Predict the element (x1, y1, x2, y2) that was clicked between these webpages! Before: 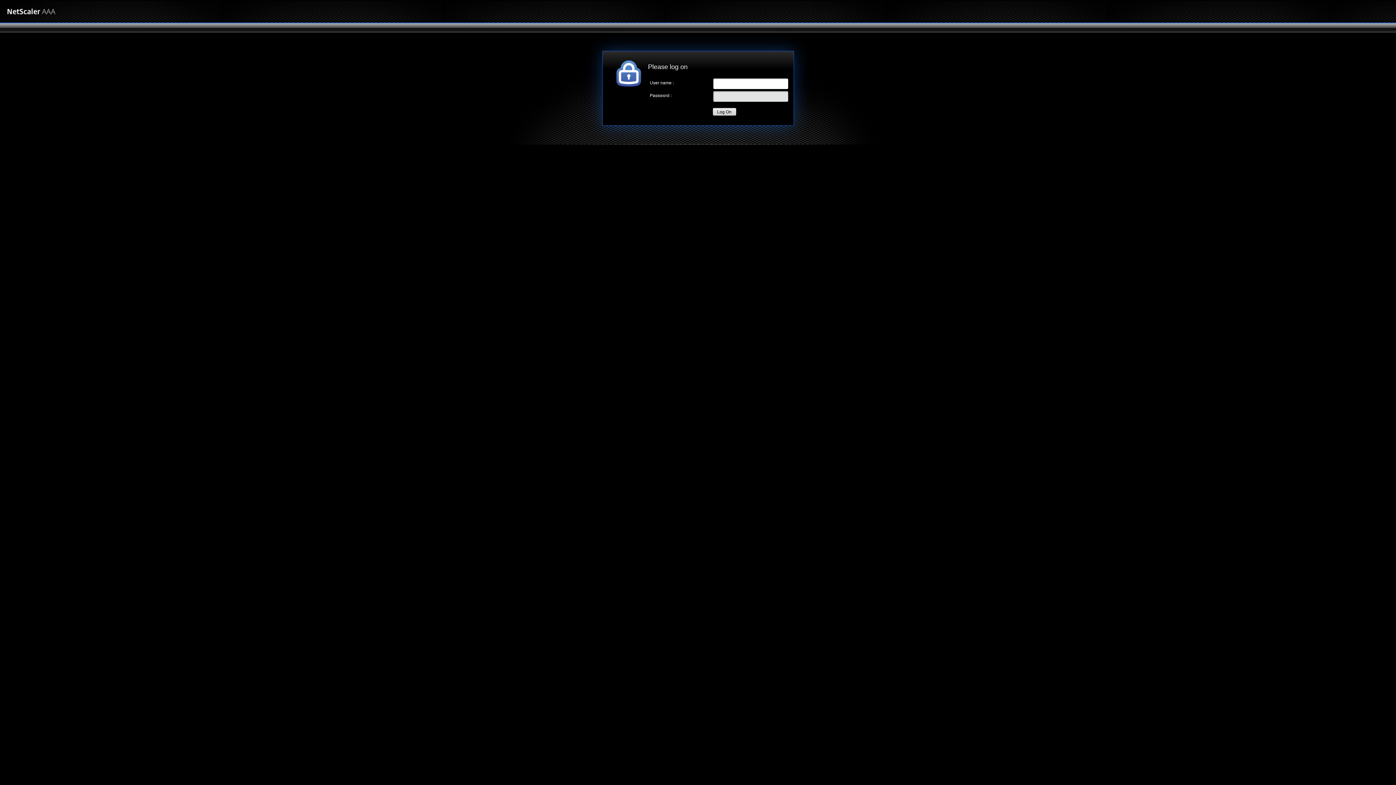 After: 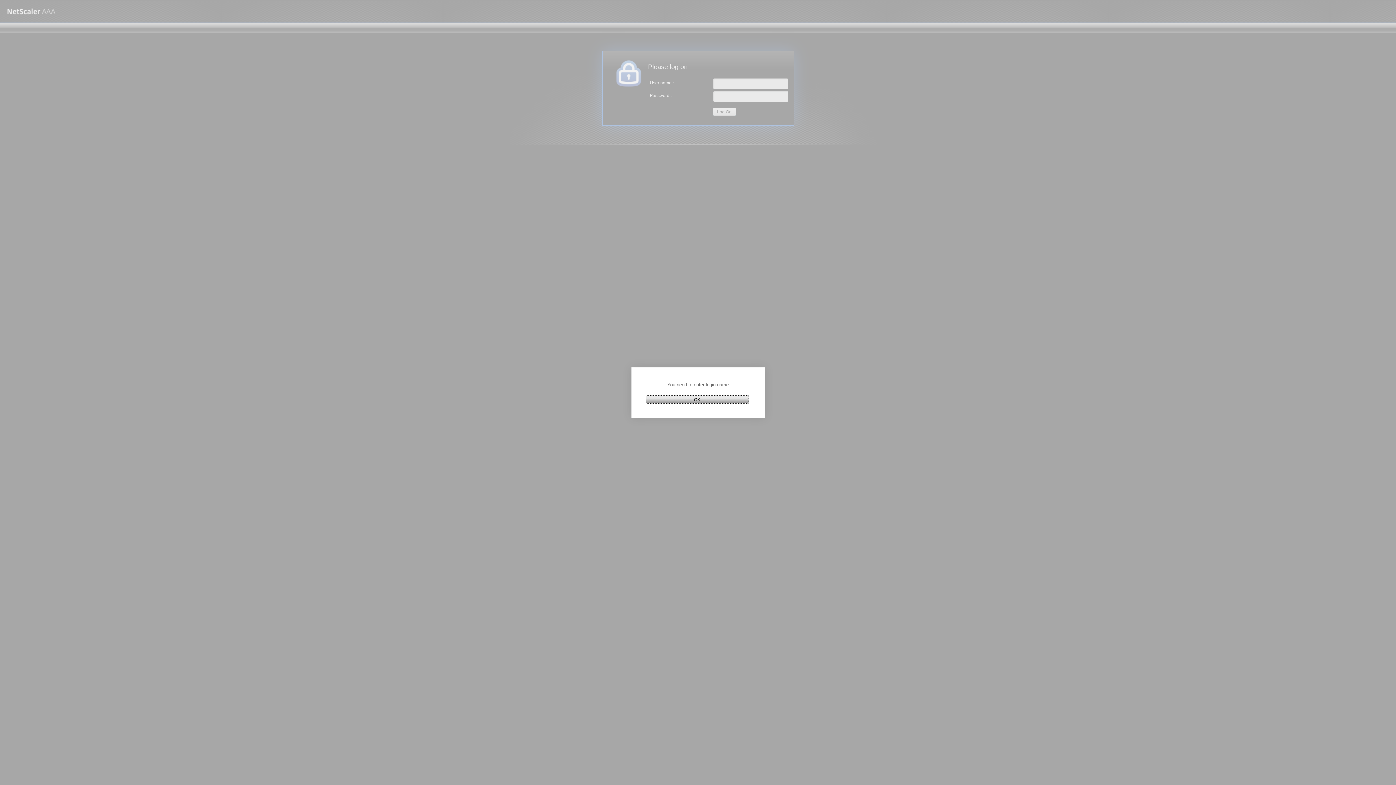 Action: bbox: (712, 107, 736, 115) label: Log On